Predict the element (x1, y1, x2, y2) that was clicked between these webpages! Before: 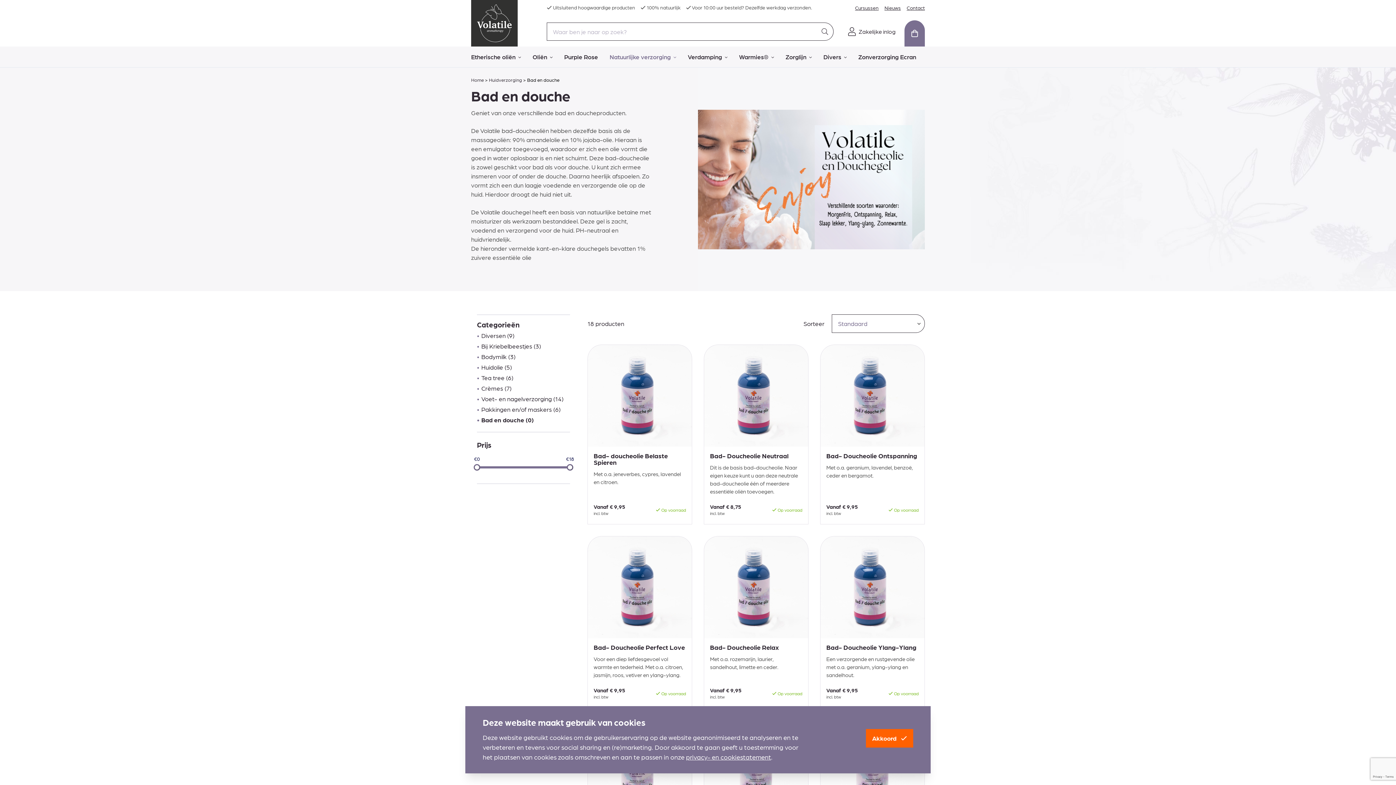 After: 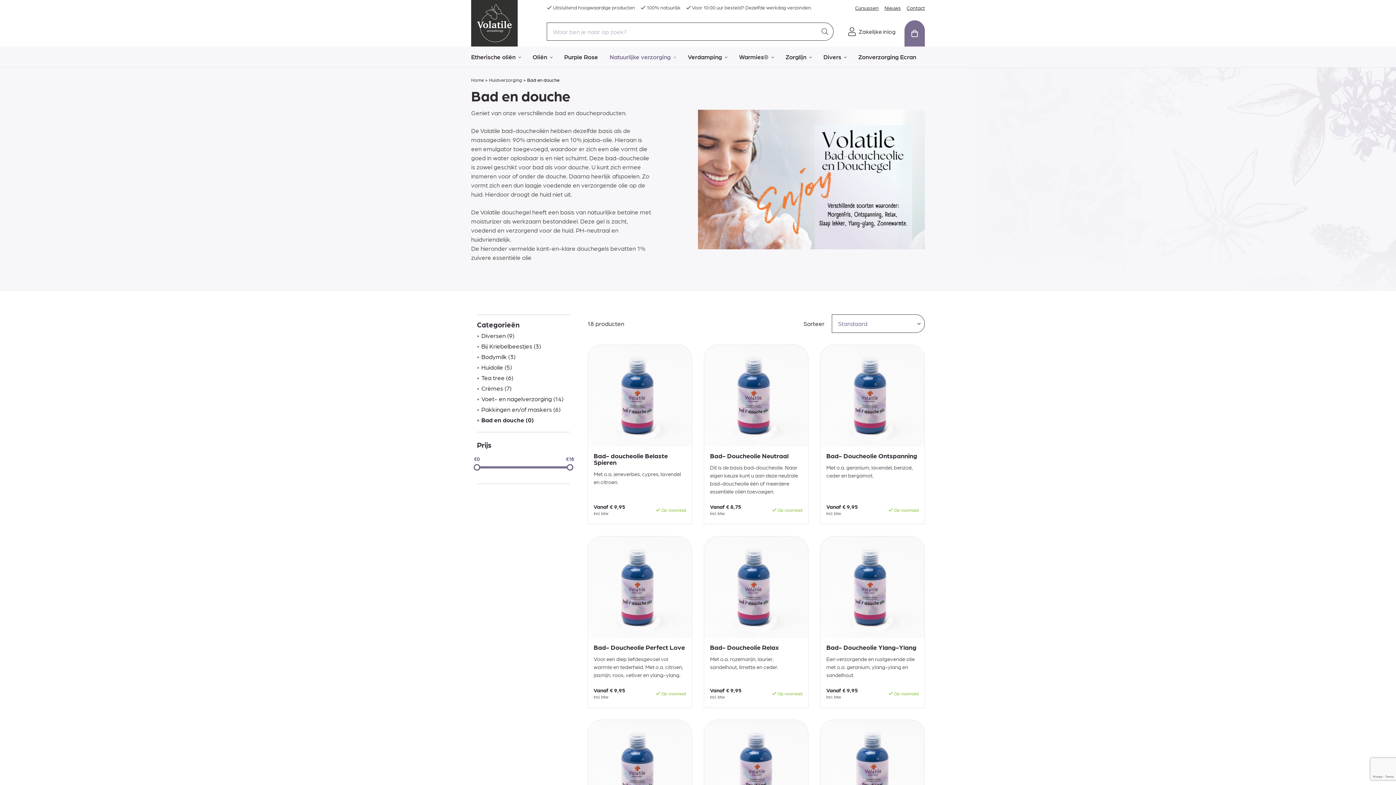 Action: label: Akkoord  bbox: (866, 729, 913, 748)